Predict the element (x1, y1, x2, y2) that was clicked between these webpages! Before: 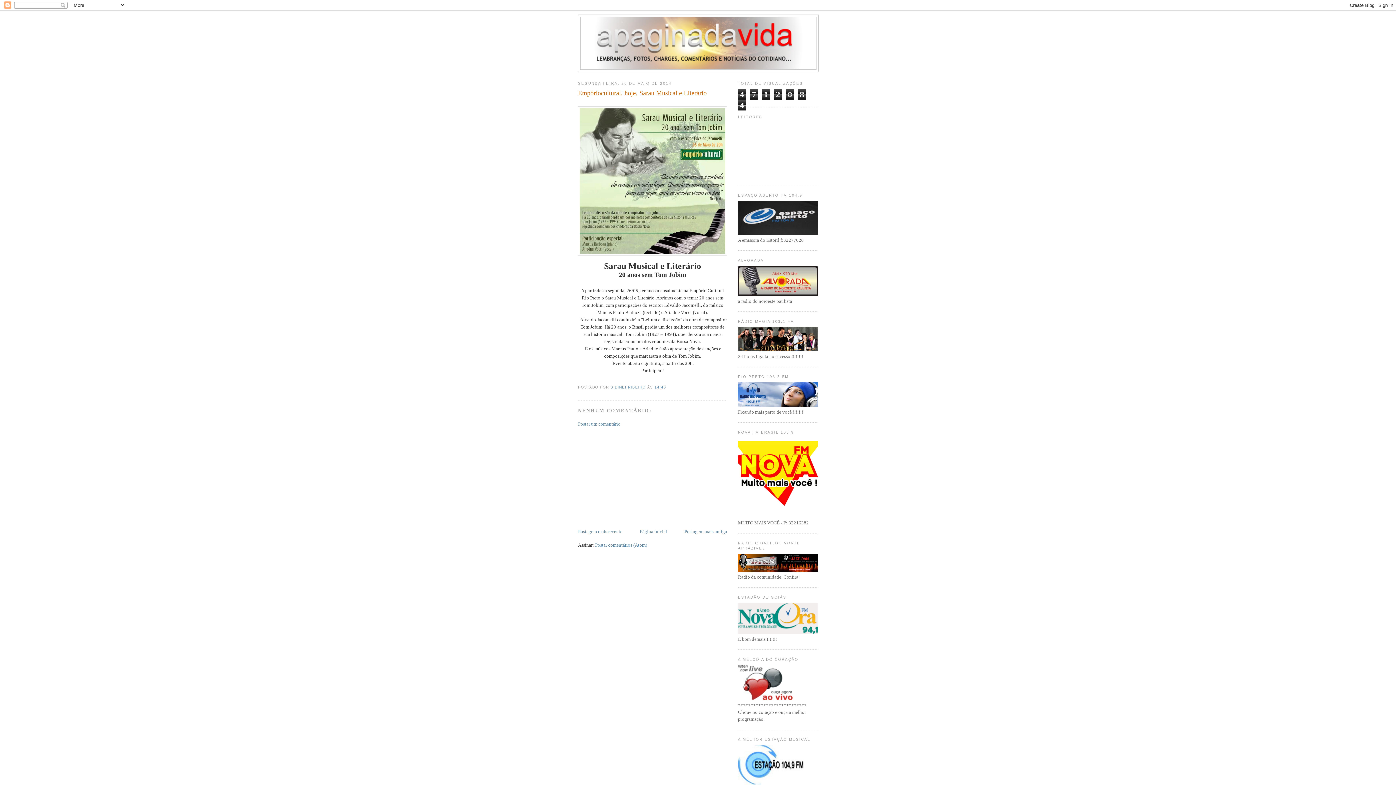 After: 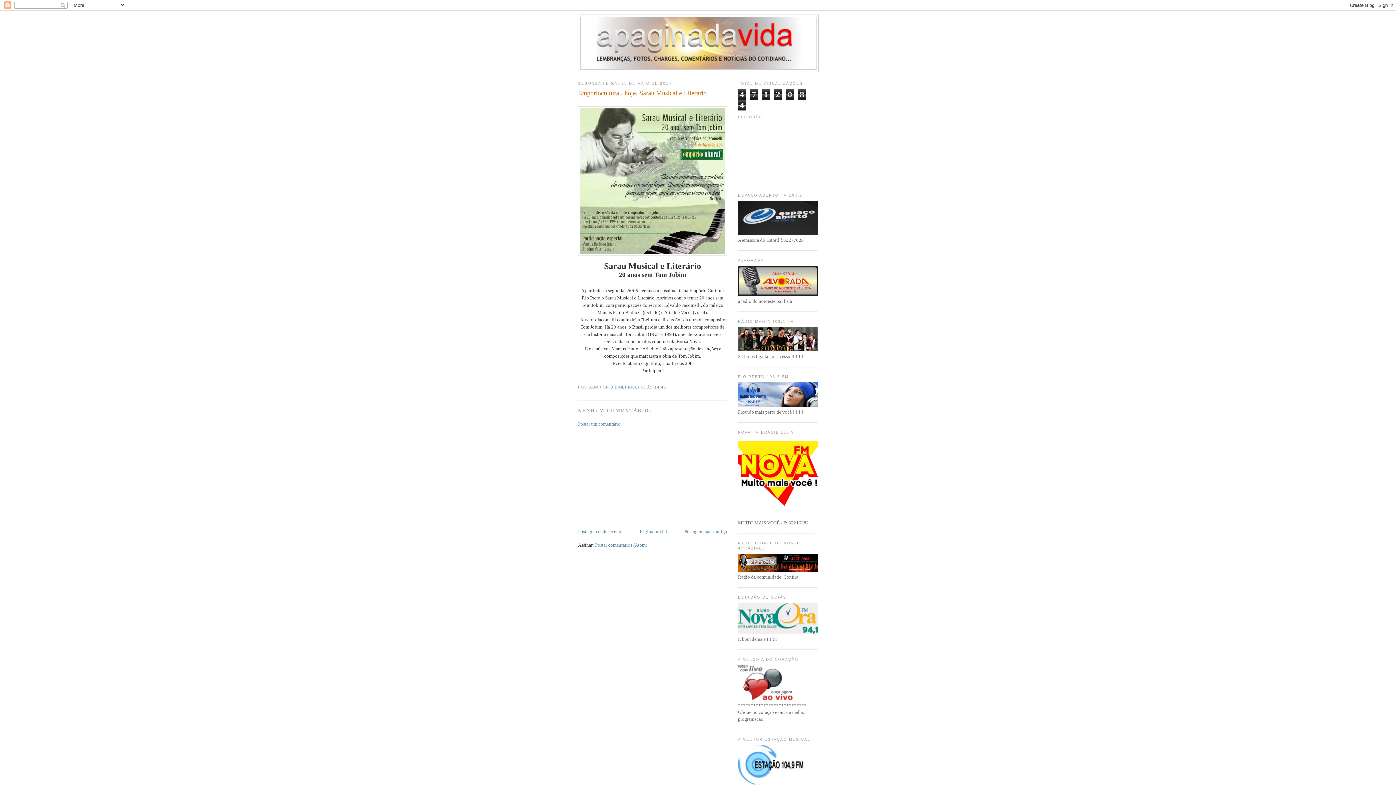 Action: bbox: (738, 696, 792, 701)